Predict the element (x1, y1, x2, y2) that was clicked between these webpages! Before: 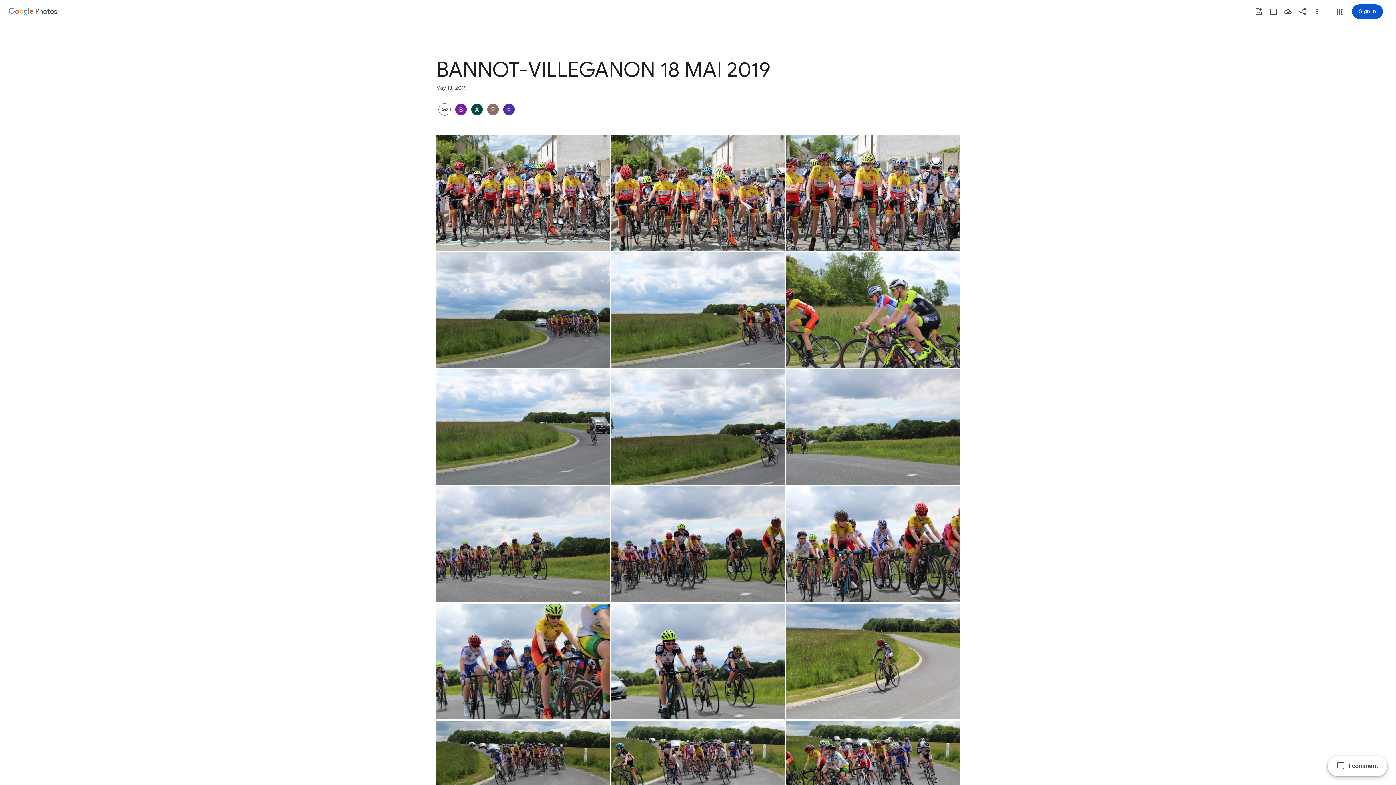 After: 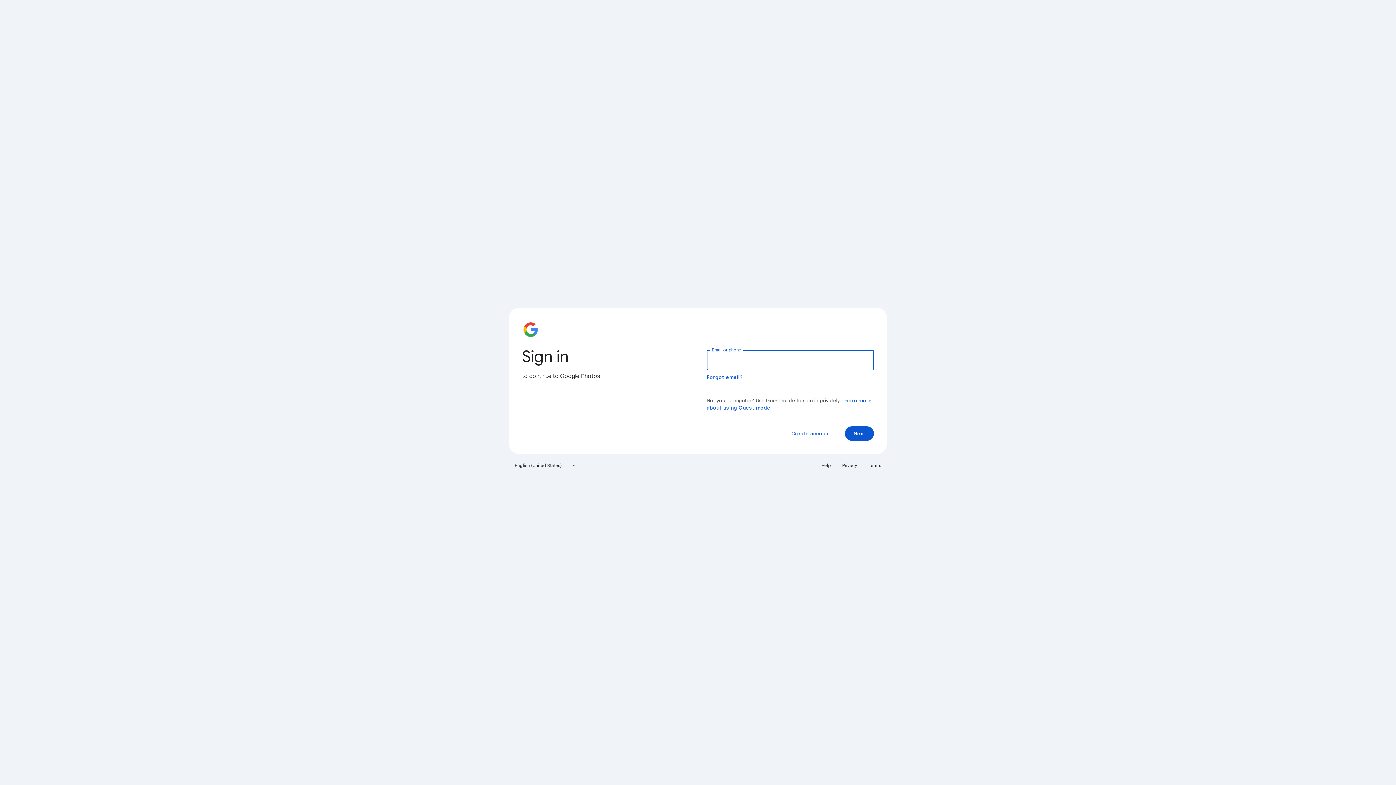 Action: bbox: (1295, 4, 1310, 18) label: Share